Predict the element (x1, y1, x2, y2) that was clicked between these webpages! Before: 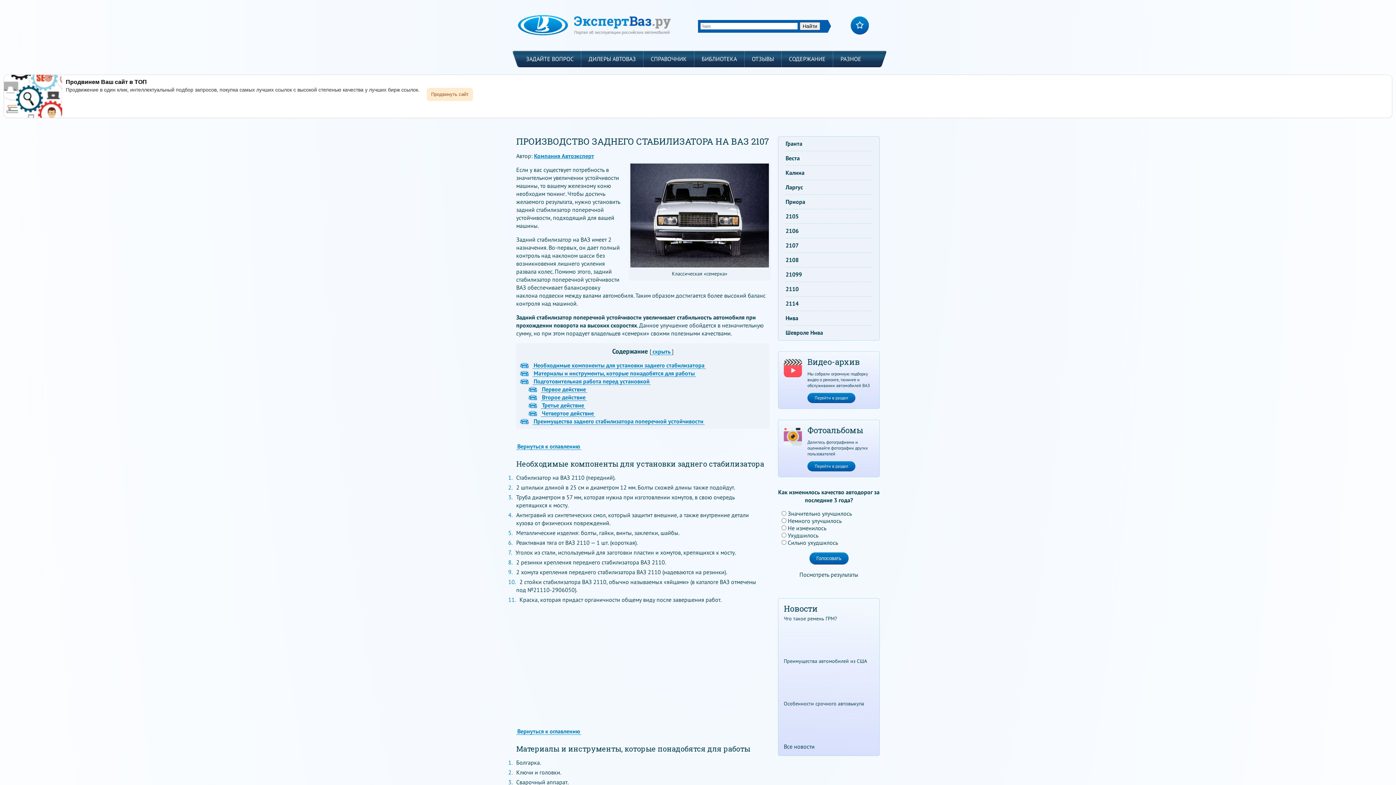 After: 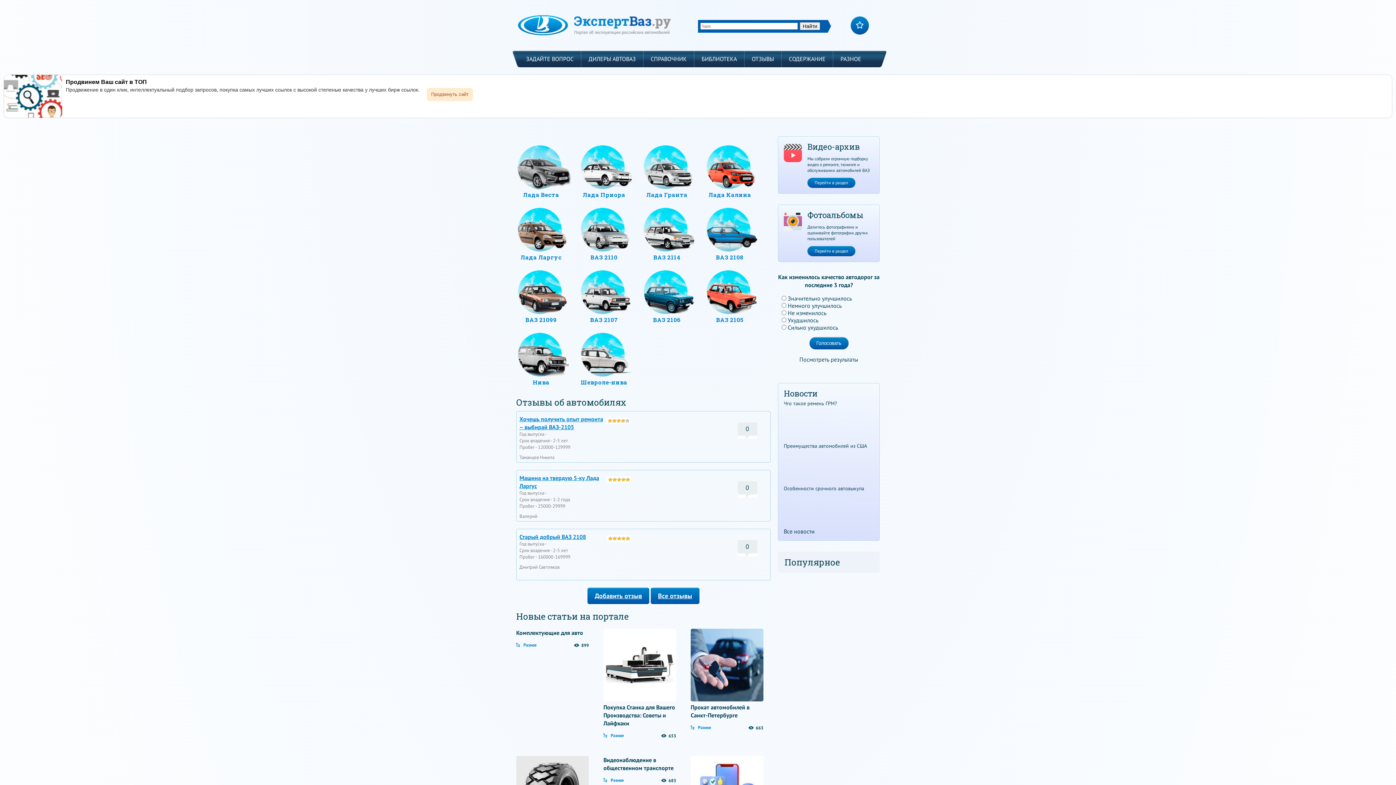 Action: bbox: (516, 0, 679, 53)